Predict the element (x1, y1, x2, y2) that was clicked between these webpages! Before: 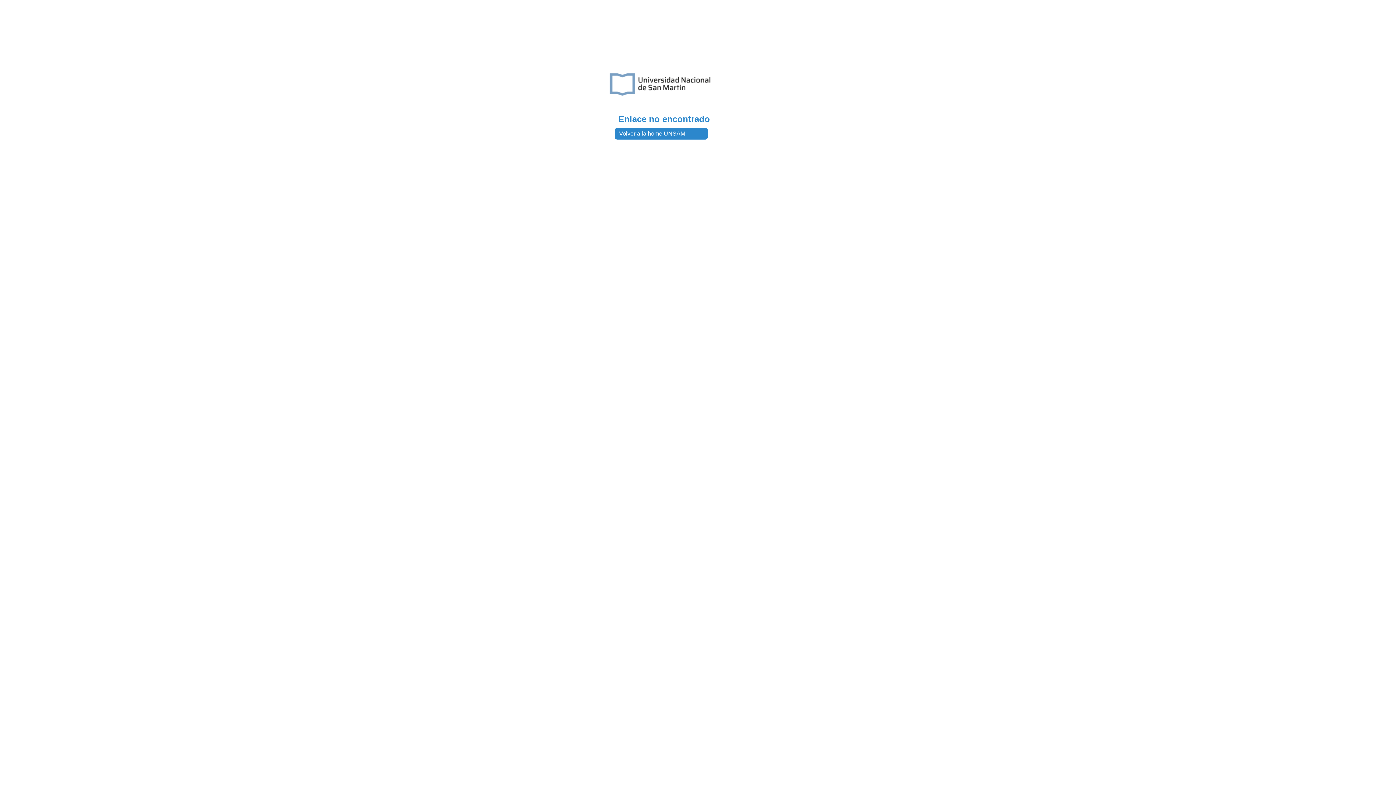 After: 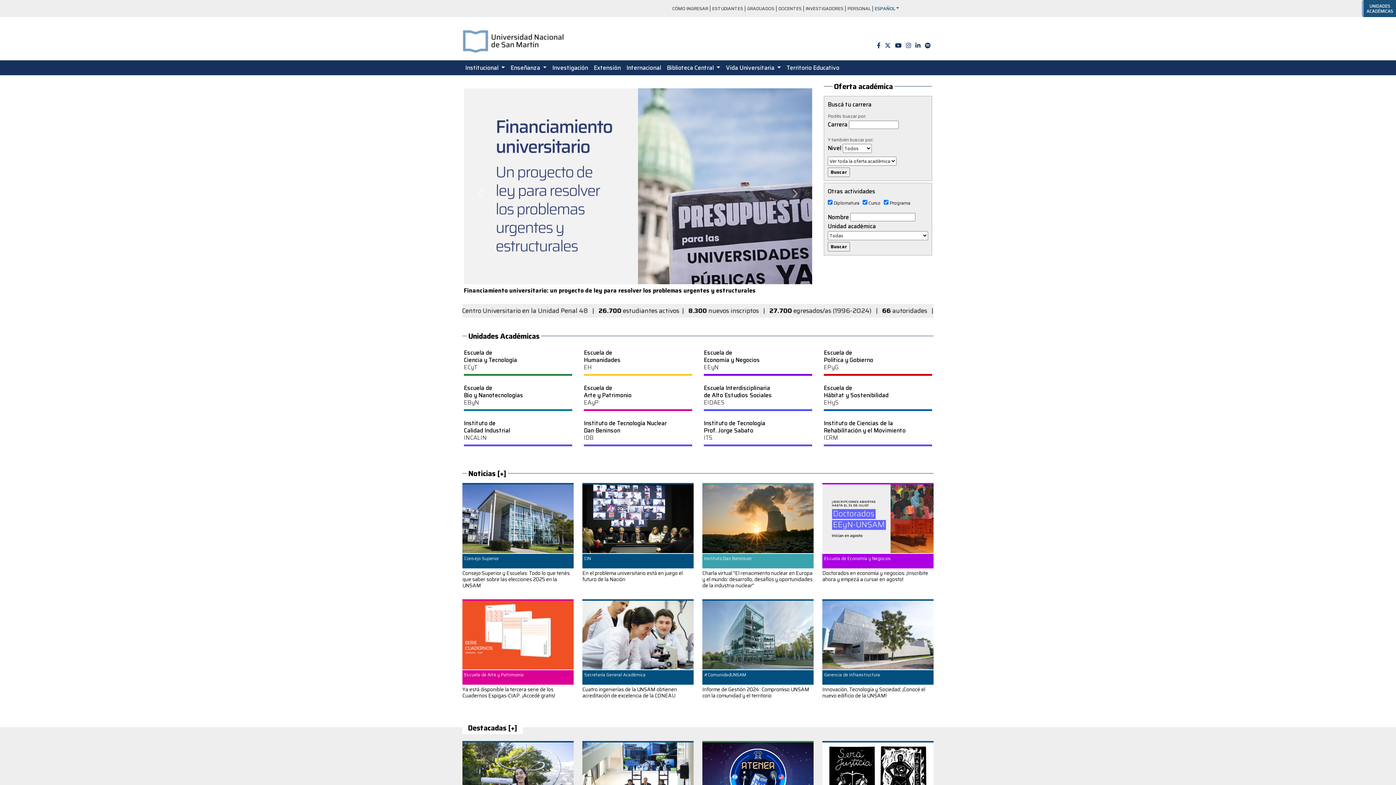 Action: bbox: (619, 130, 685, 136) label: Volver a la home UNSAM